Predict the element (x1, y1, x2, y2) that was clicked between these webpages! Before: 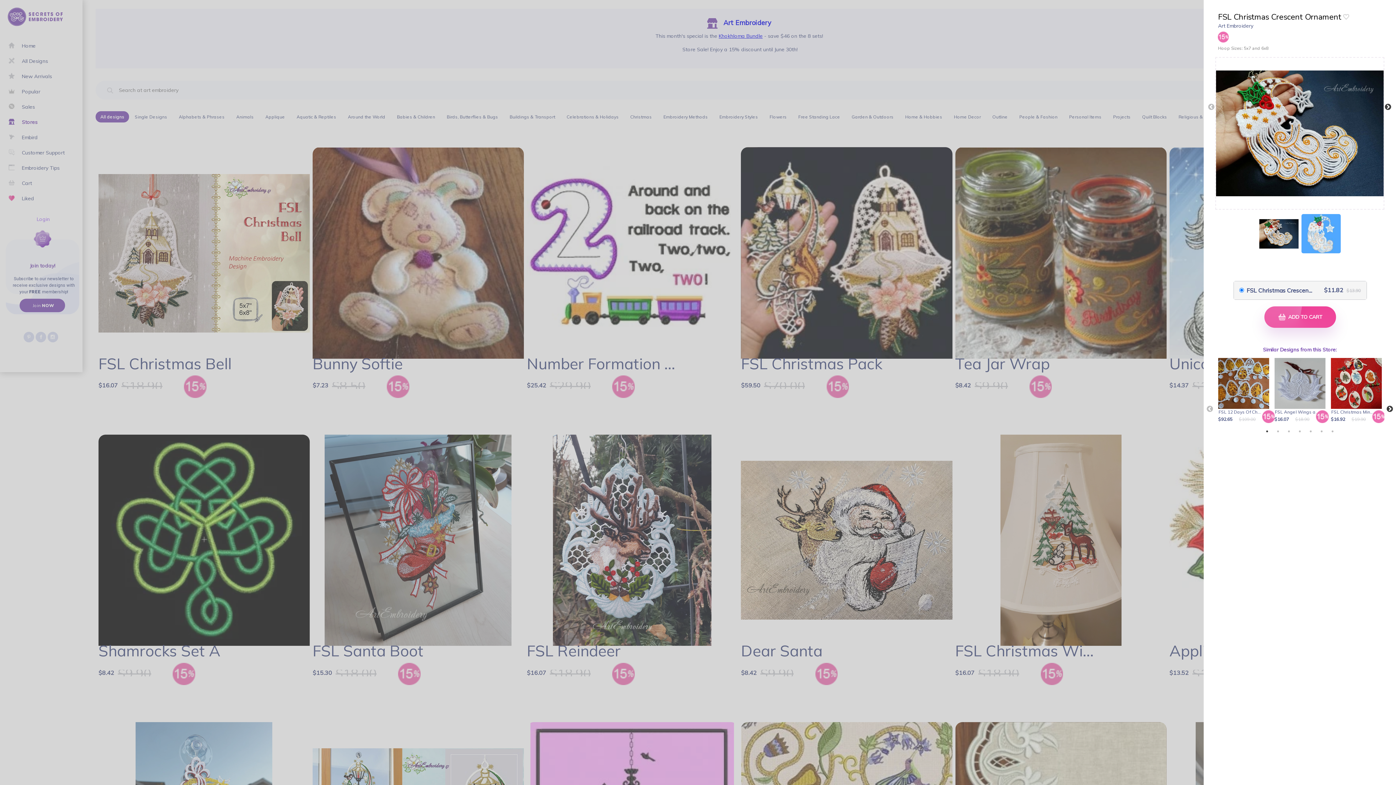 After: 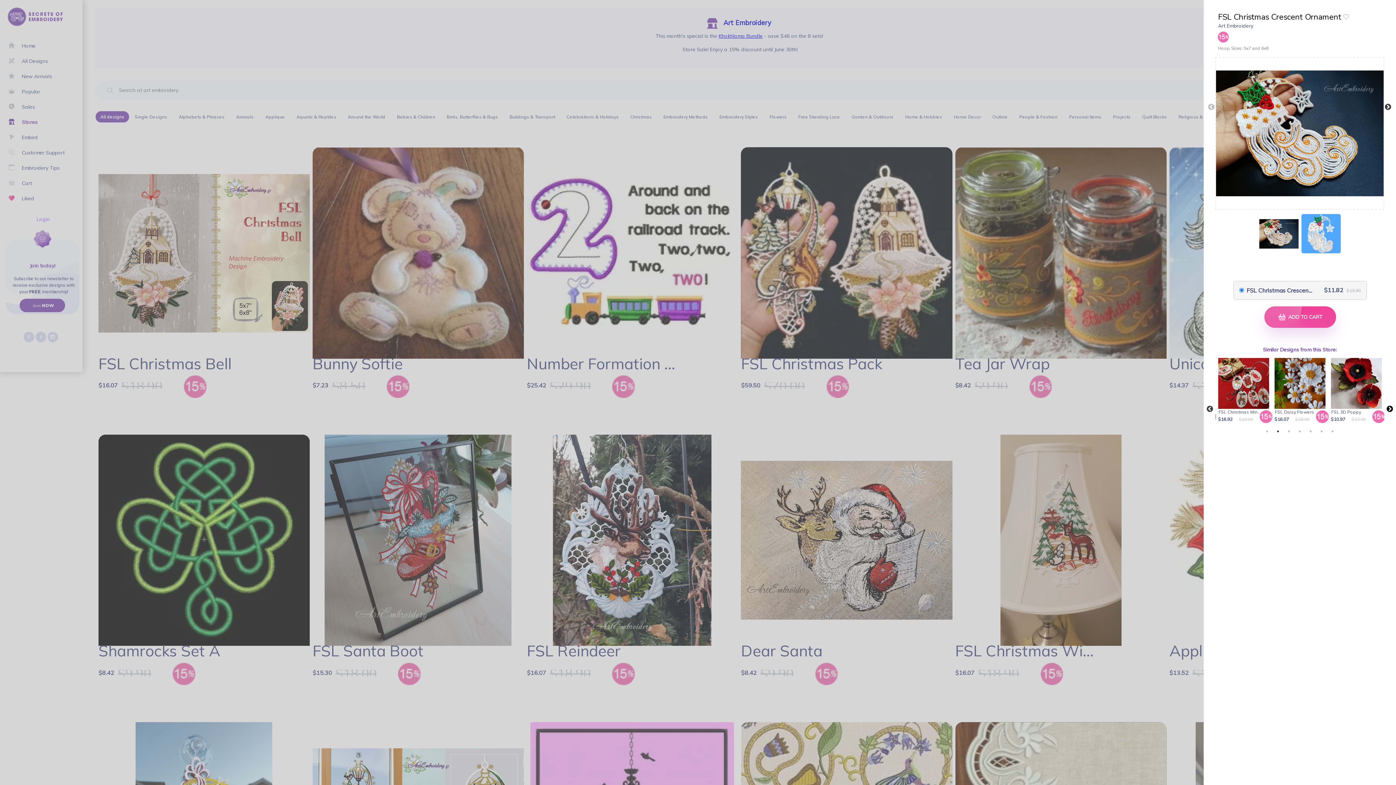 Action: bbox: (1386, 405, 1393, 413) label: Next